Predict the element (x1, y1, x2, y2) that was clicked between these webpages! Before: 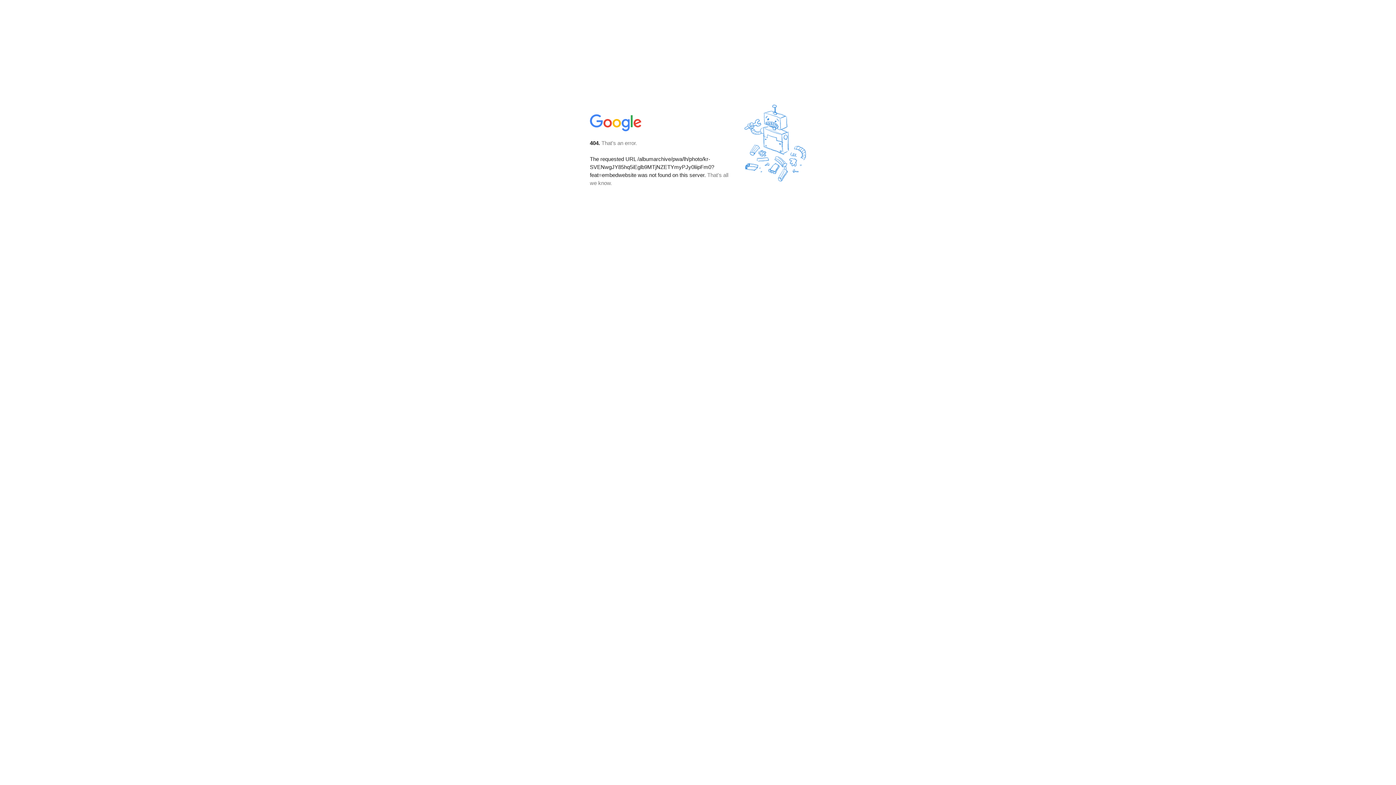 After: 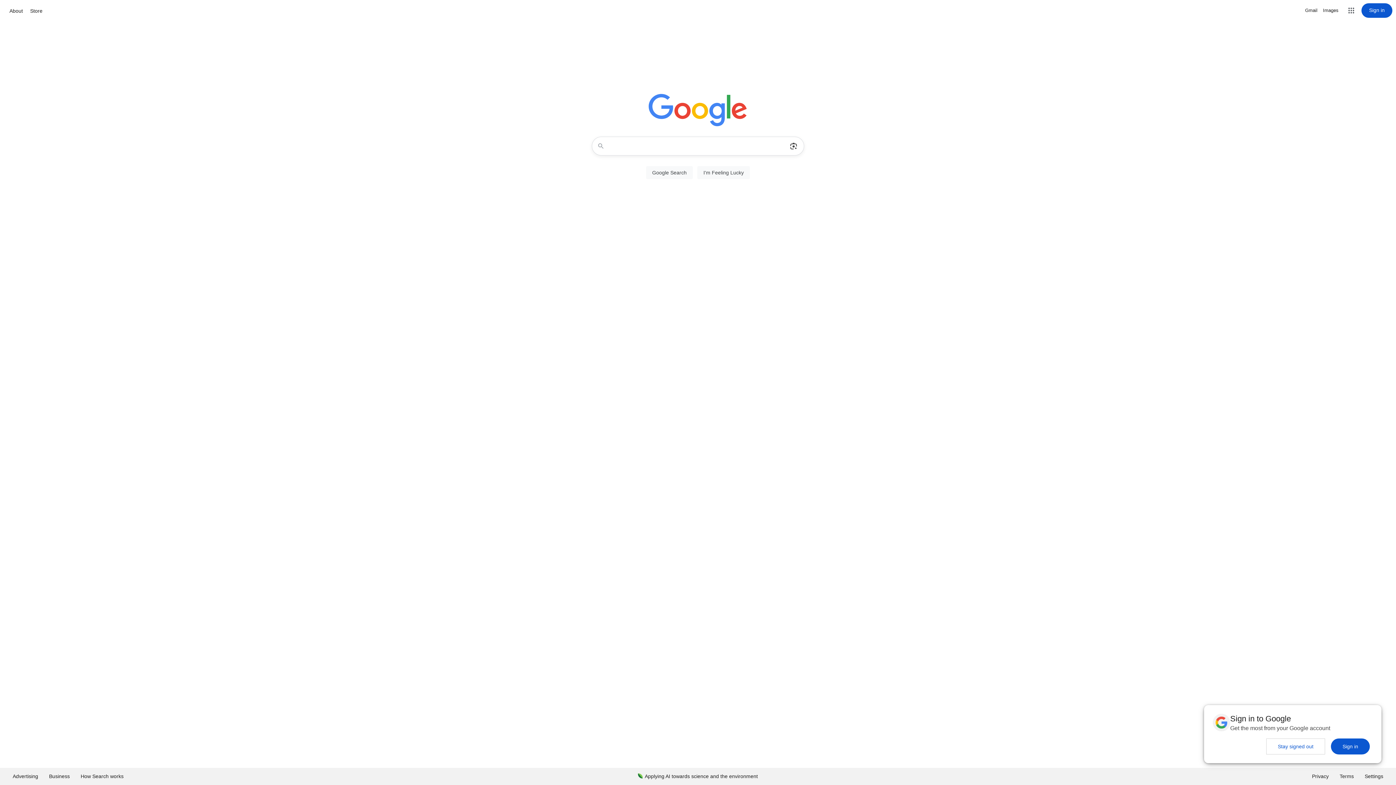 Action: bbox: (590, 127, 642, 134)